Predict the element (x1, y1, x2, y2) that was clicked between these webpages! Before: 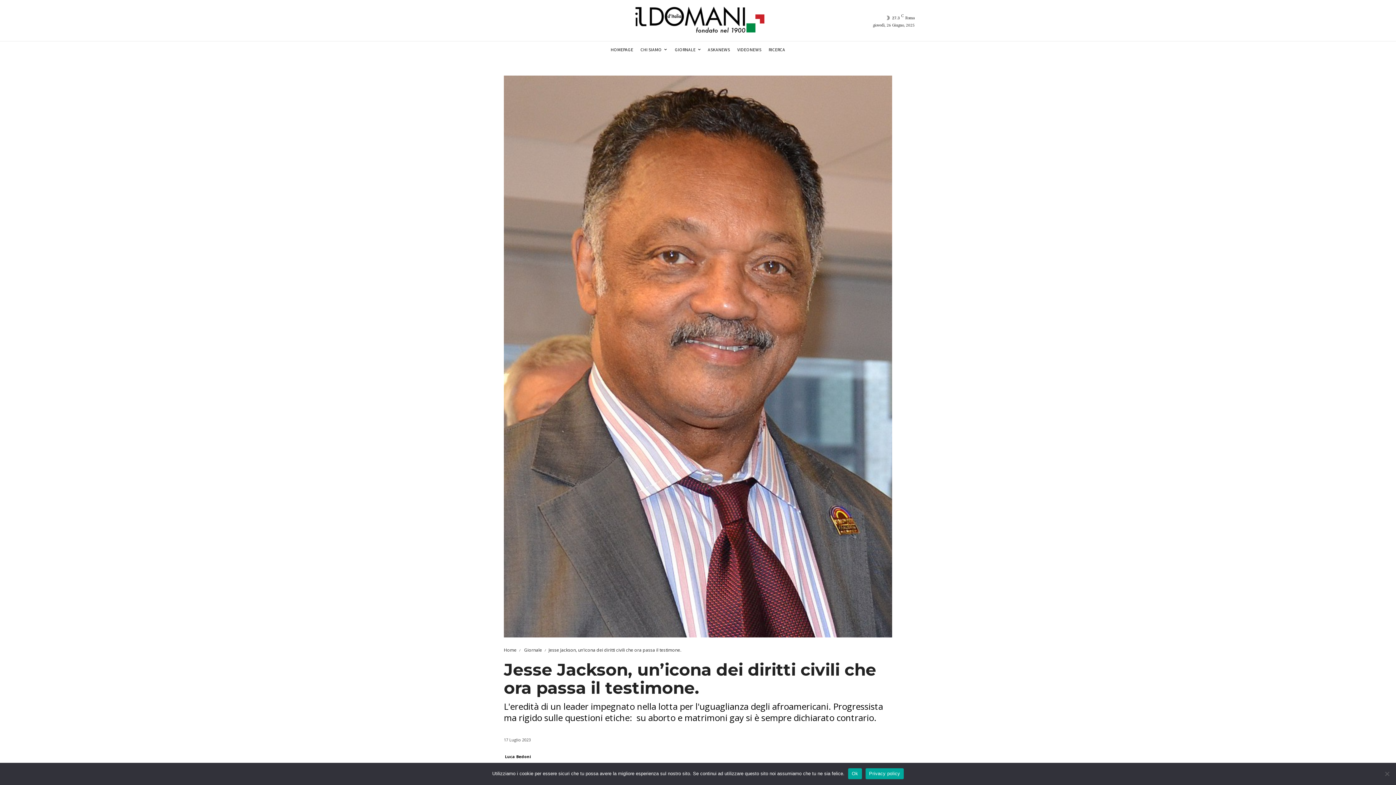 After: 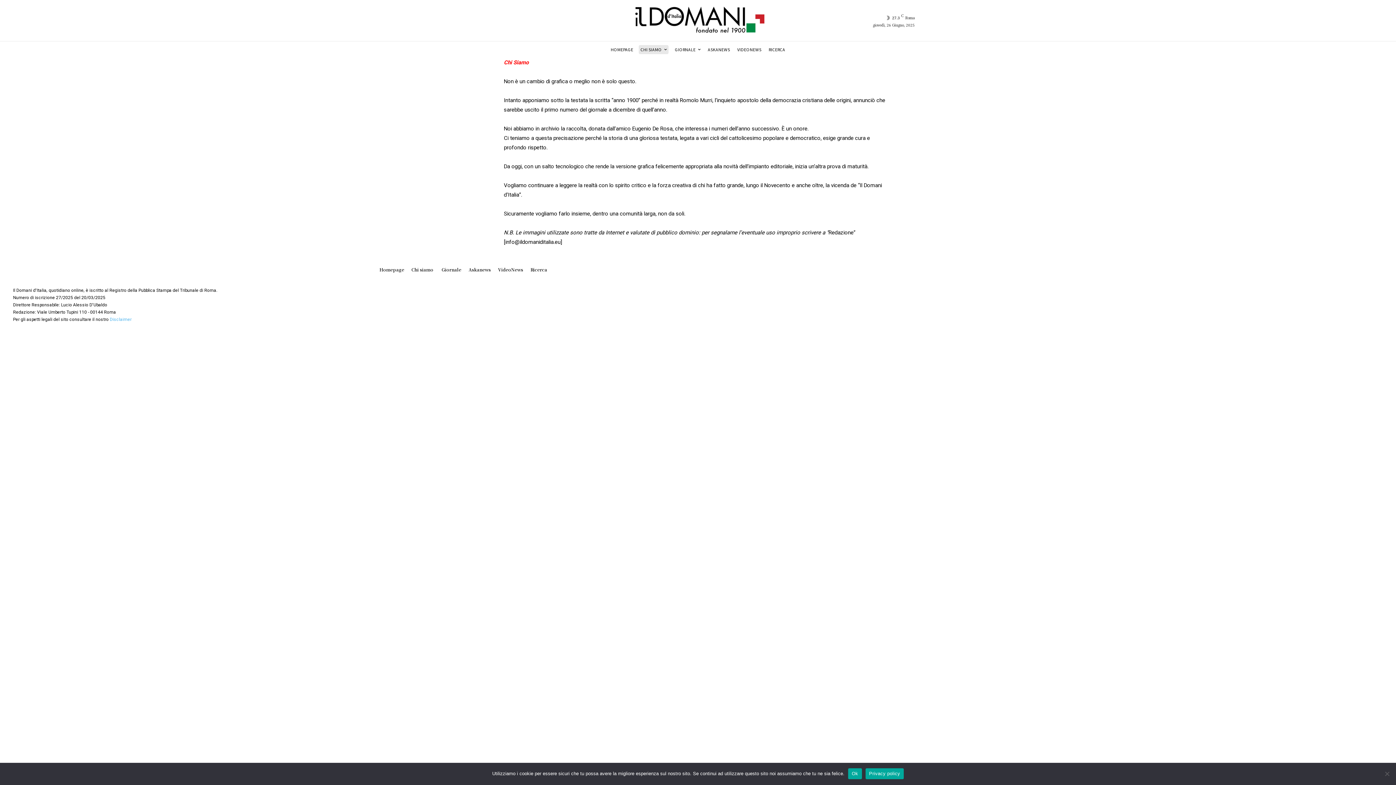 Action: label: CHI SIAMO bbox: (638, 44, 668, 54)